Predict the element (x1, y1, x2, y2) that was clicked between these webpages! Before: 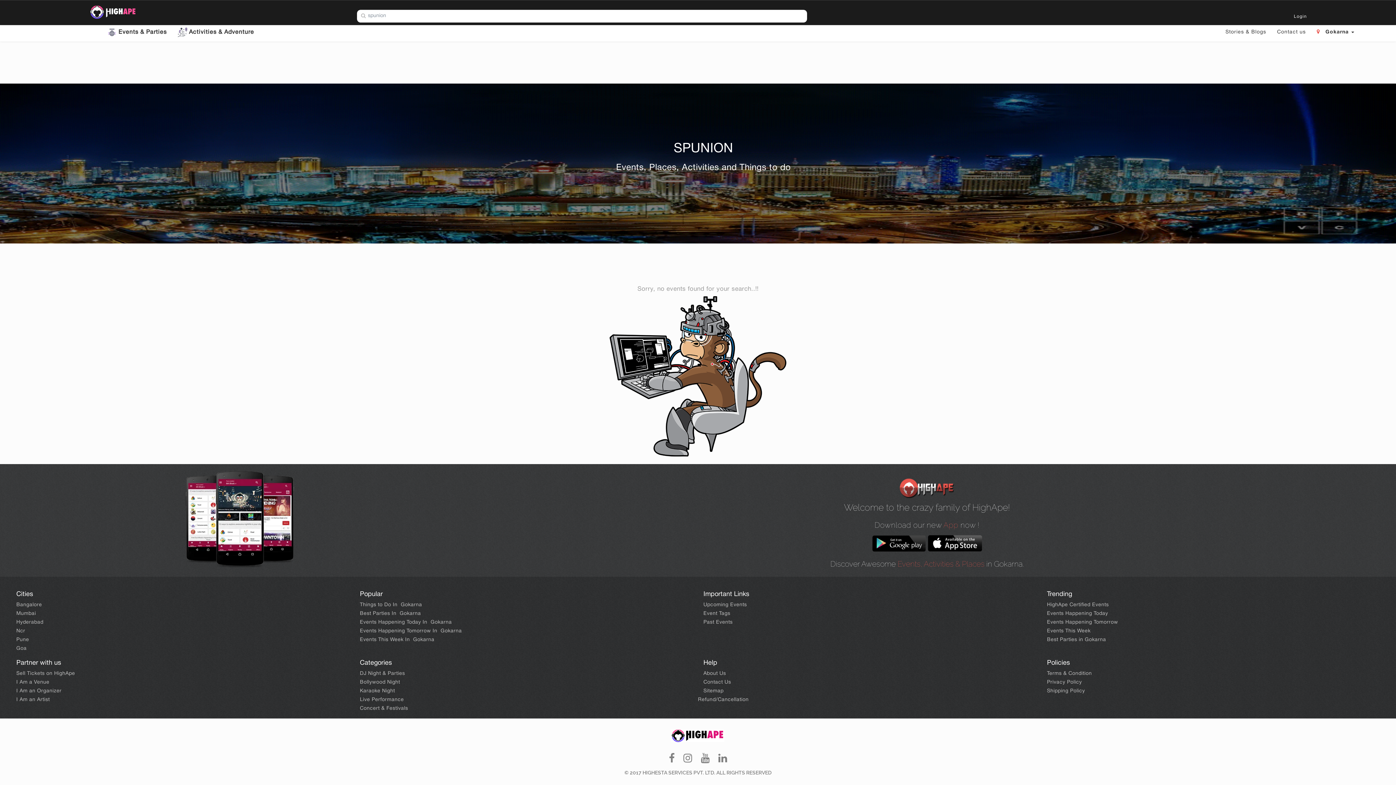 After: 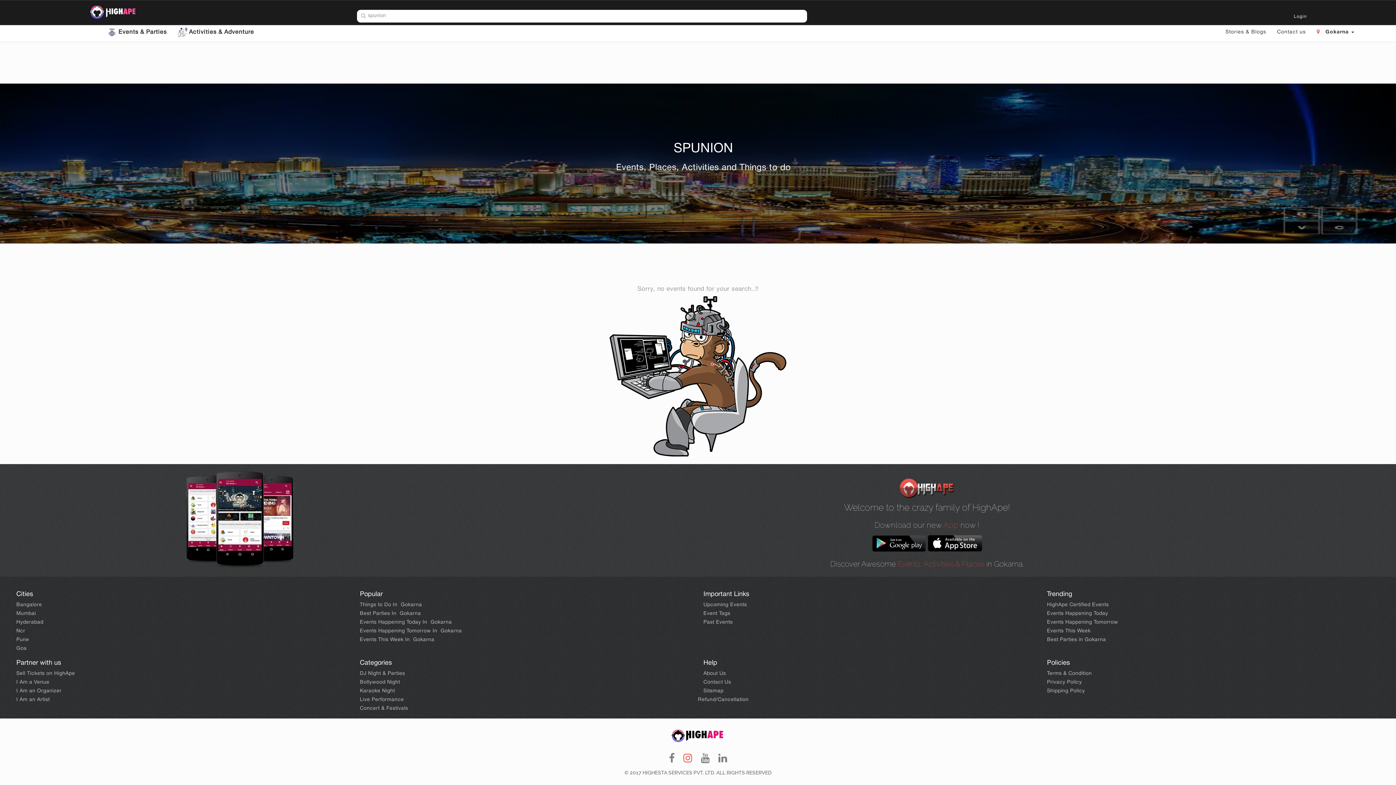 Action: bbox: (680, 754, 697, 764) label:  